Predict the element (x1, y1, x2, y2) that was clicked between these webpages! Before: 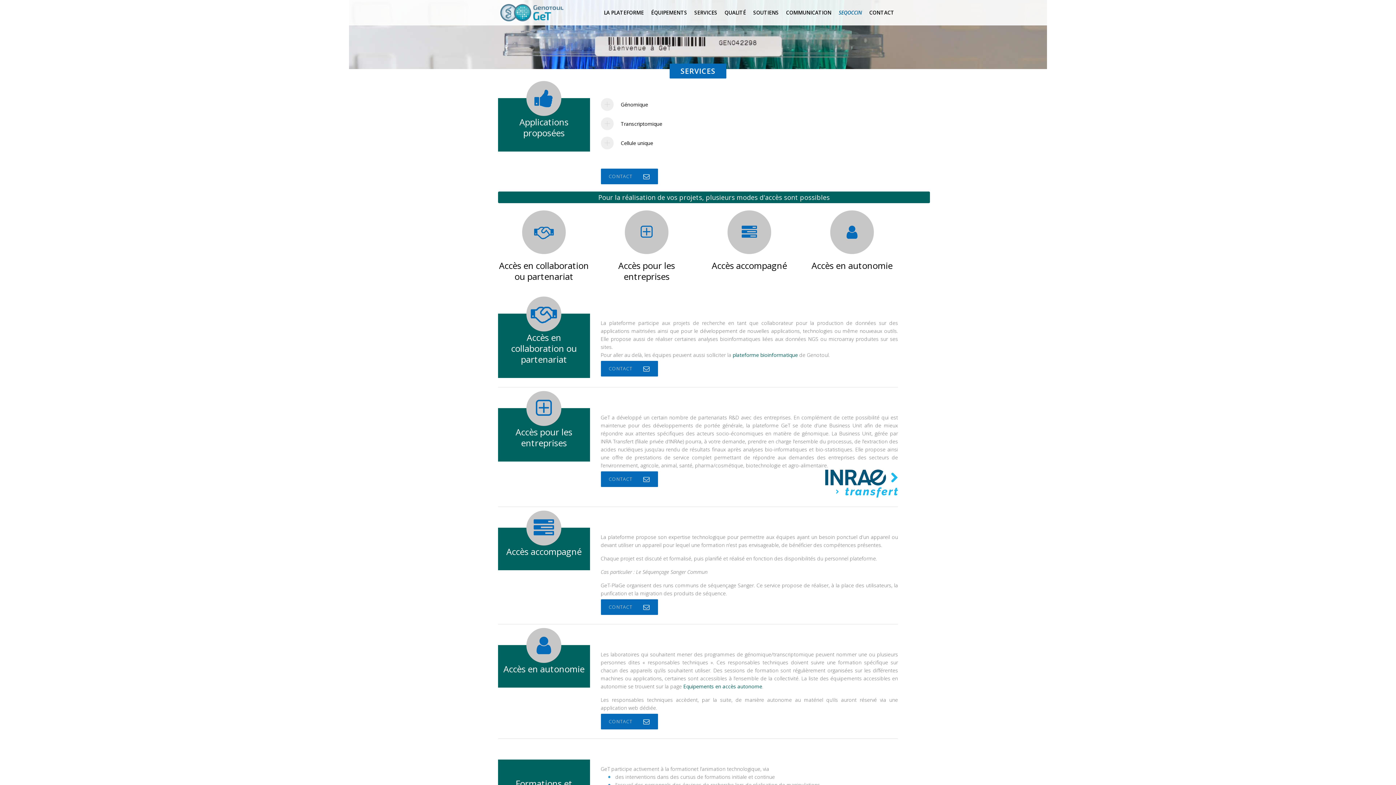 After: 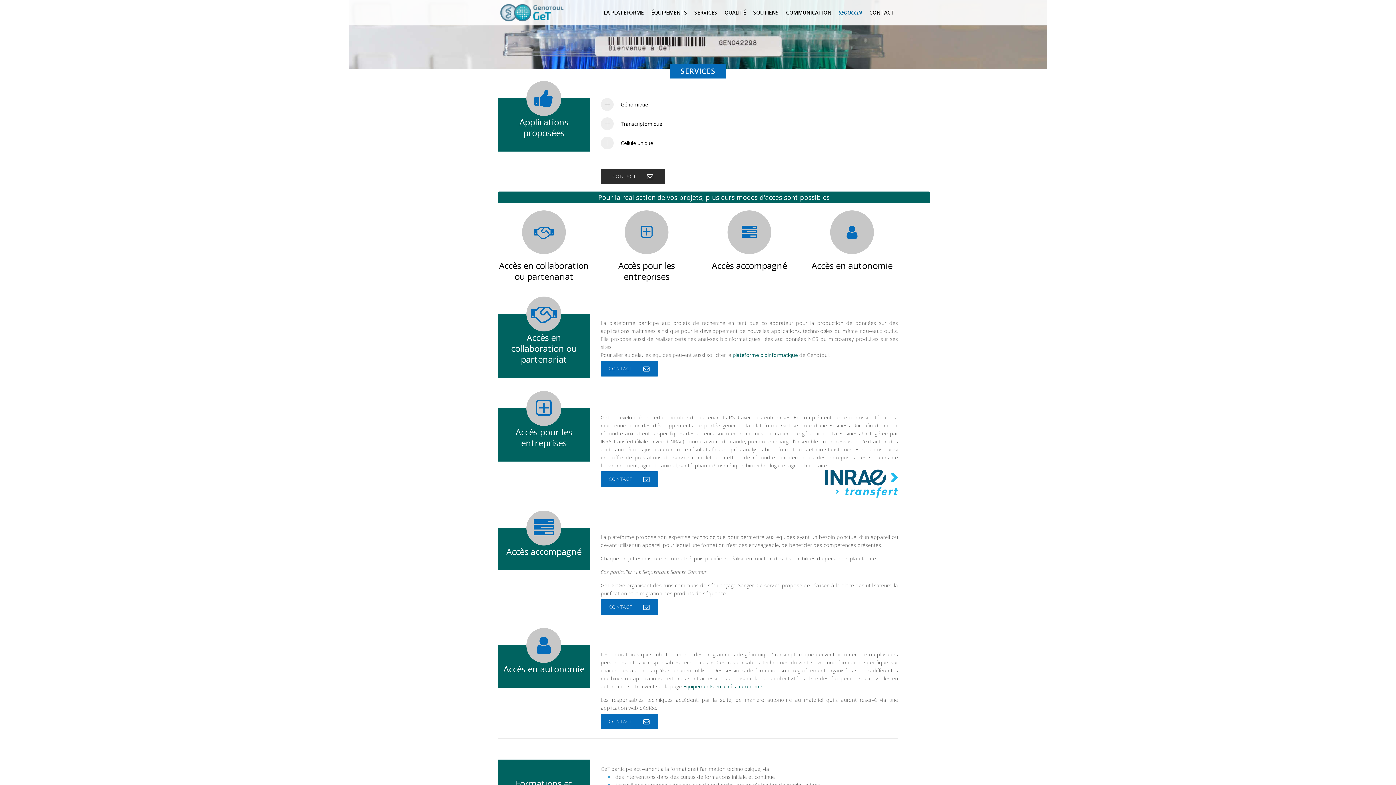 Action: label: CONTACT bbox: (600, 168, 658, 184)